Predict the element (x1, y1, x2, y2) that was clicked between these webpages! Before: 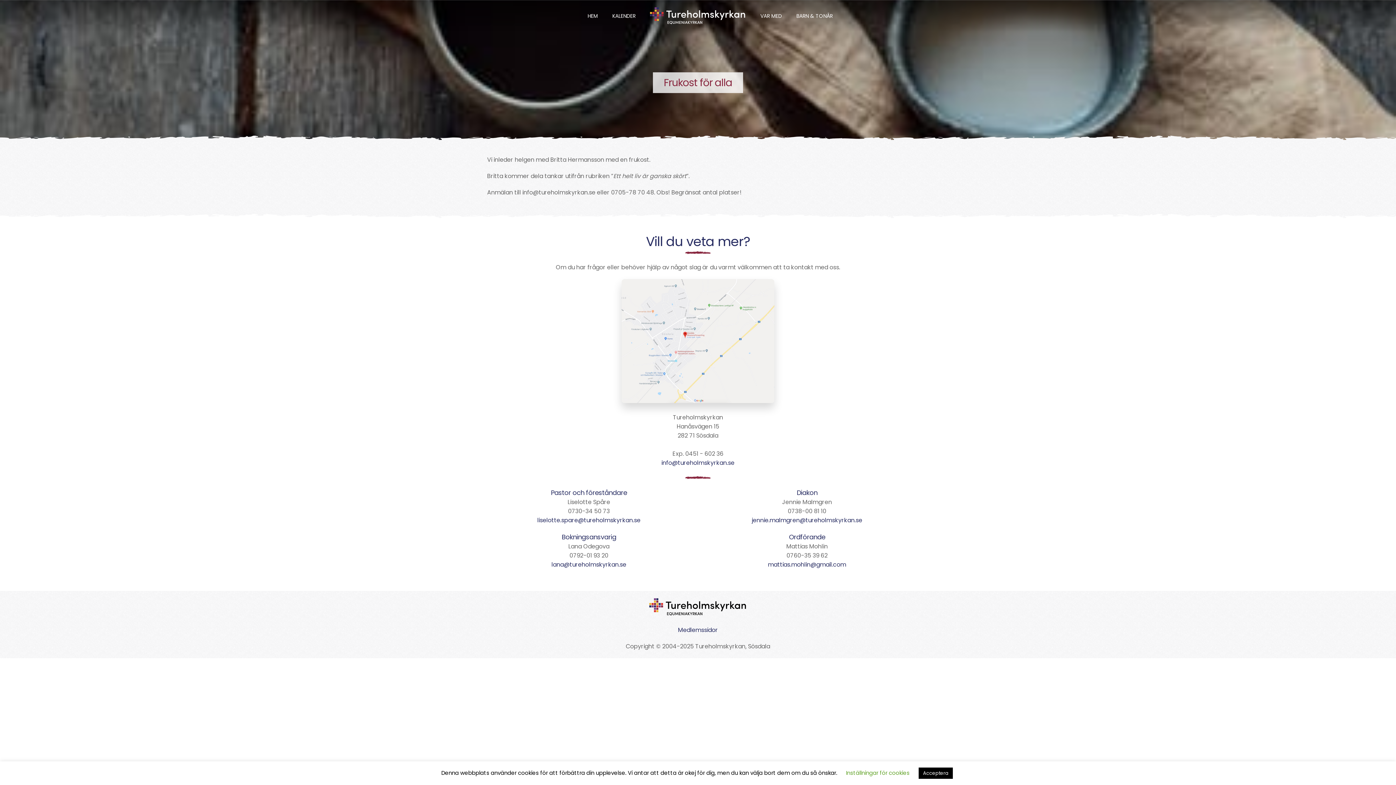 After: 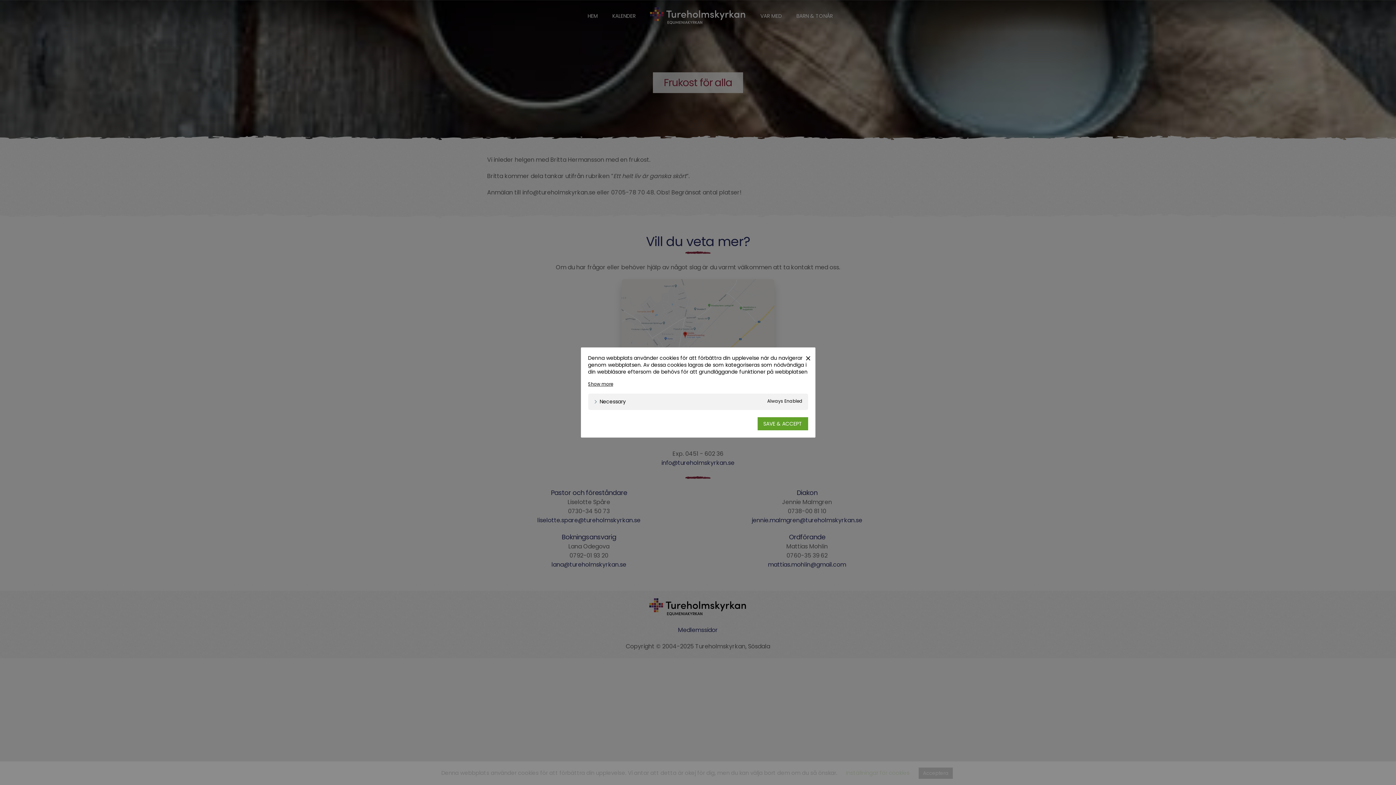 Action: label: Inställningar för cookies bbox: (846, 769, 909, 777)